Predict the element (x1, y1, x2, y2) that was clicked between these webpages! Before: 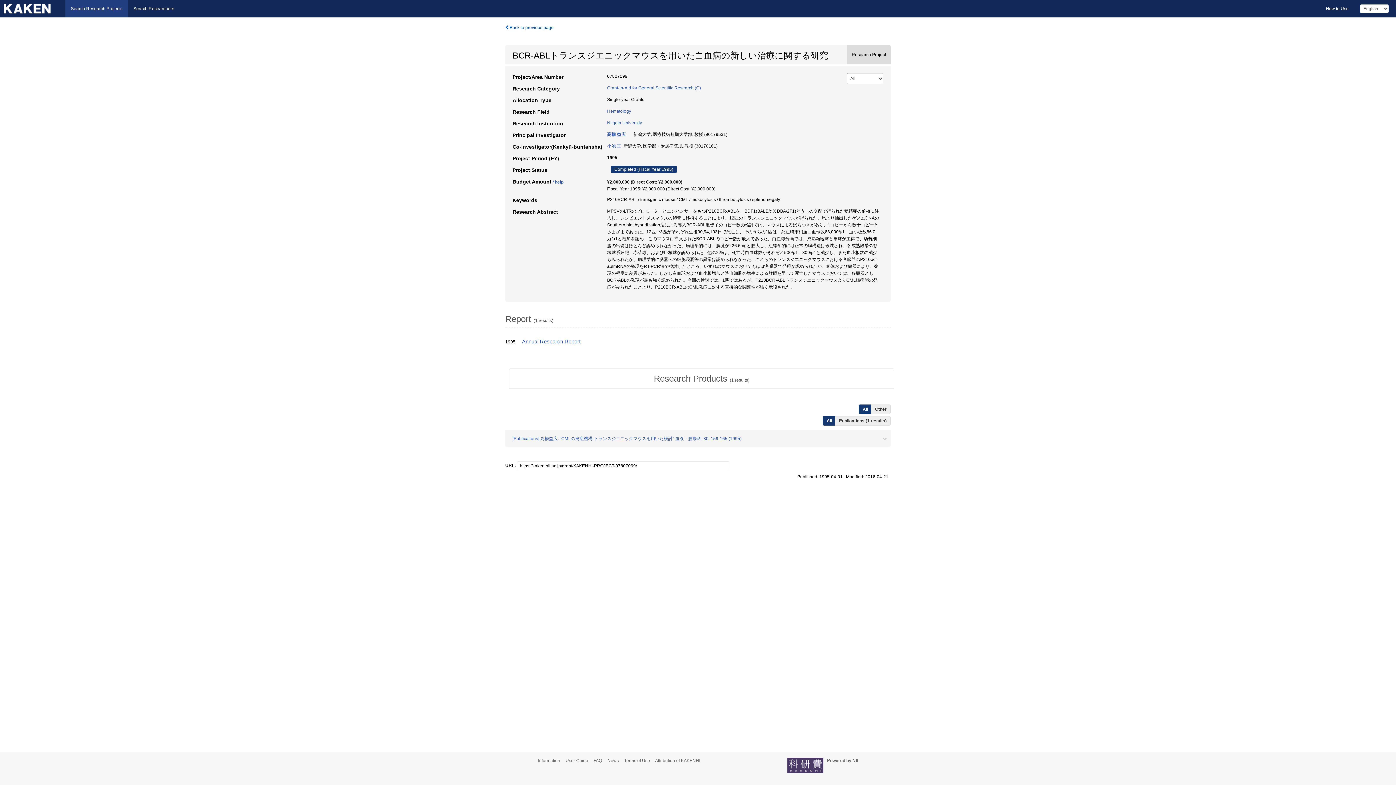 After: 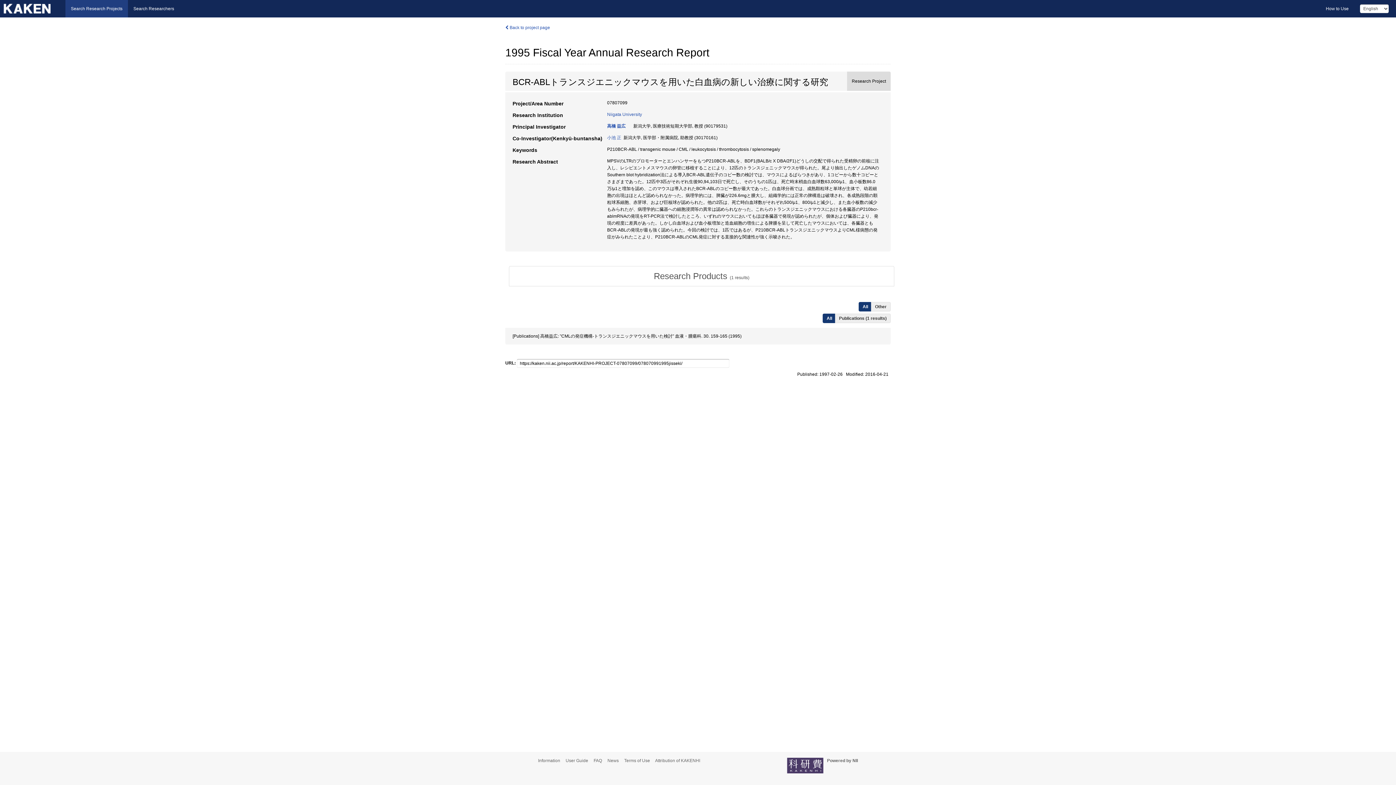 Action: bbox: (516, 335, 588, 348) label: Annual Research Report